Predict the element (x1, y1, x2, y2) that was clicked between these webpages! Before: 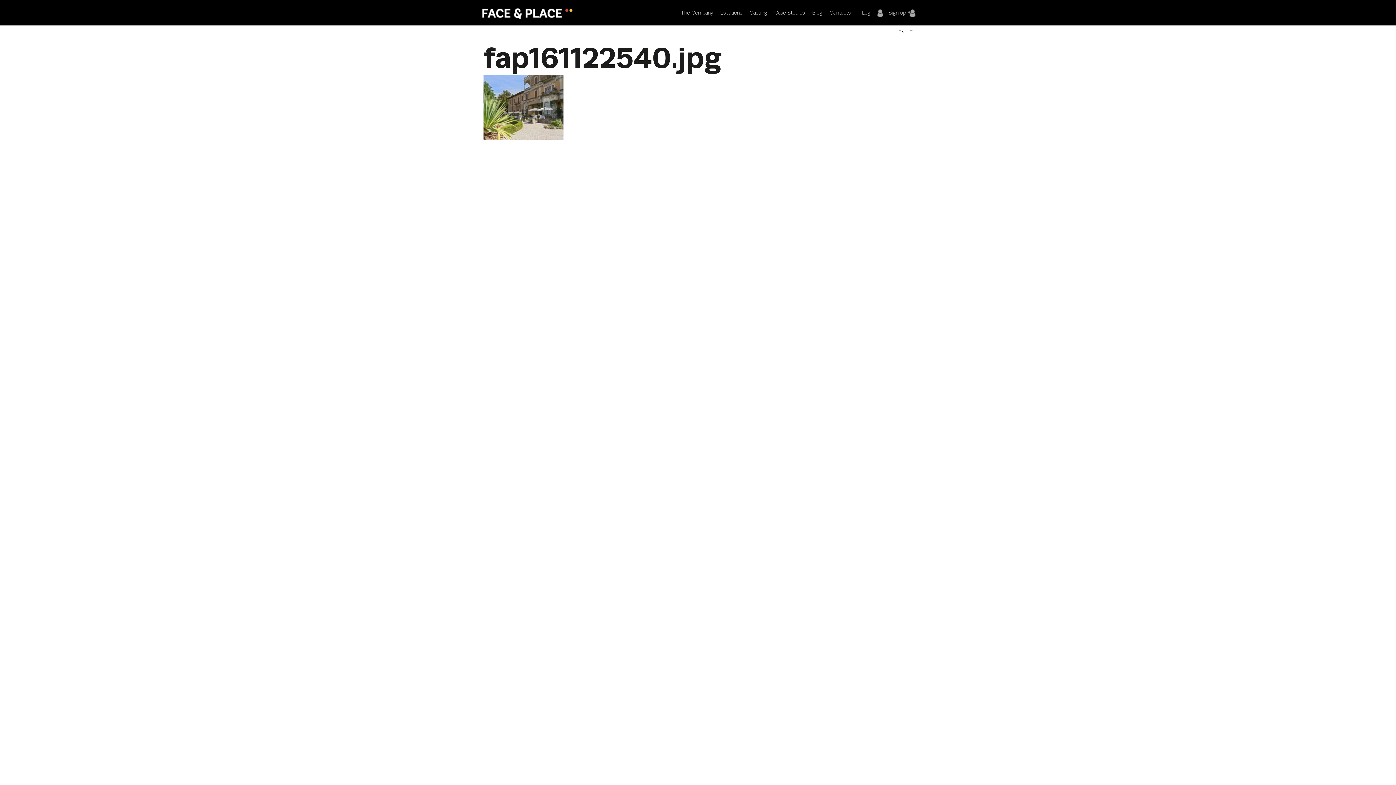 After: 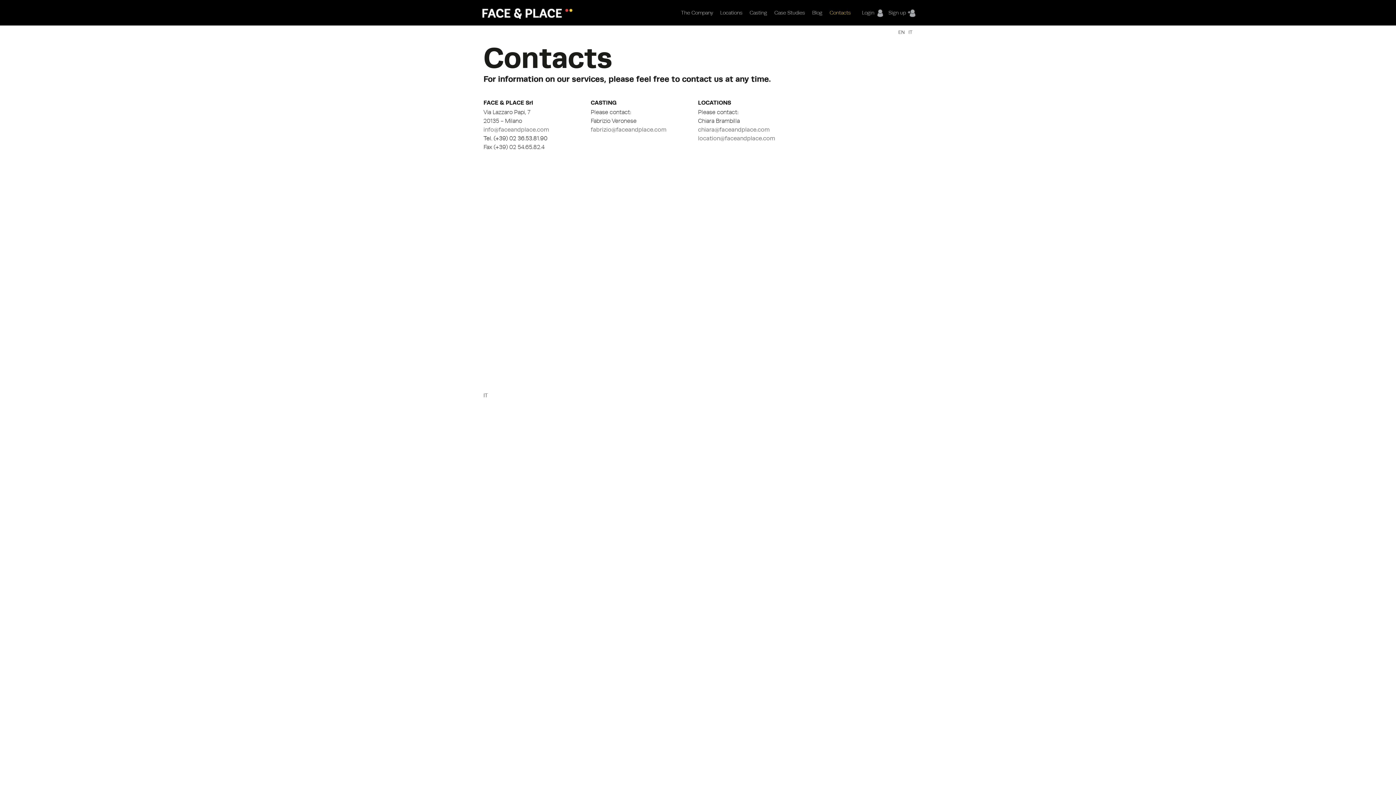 Action: label: Contacts bbox: (829, 9, 850, 25)